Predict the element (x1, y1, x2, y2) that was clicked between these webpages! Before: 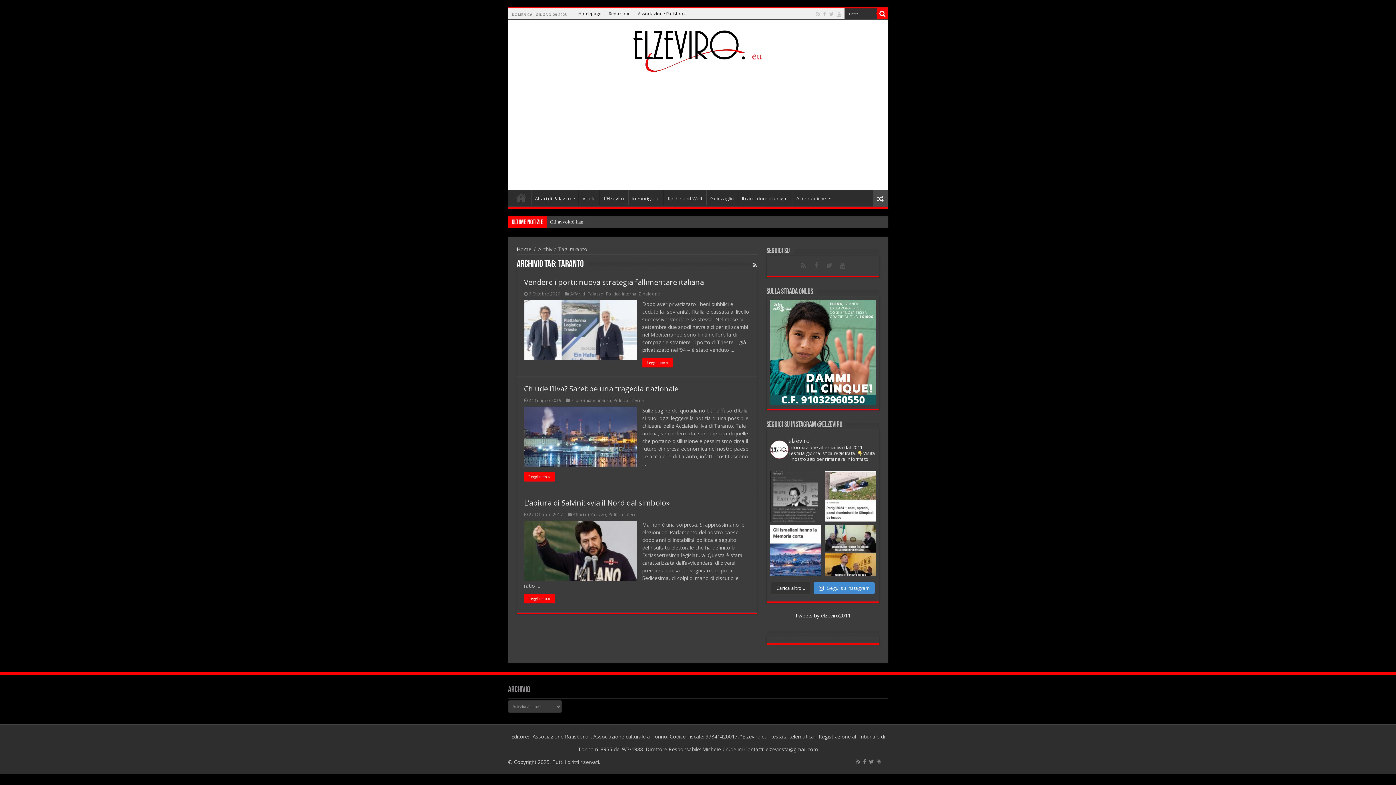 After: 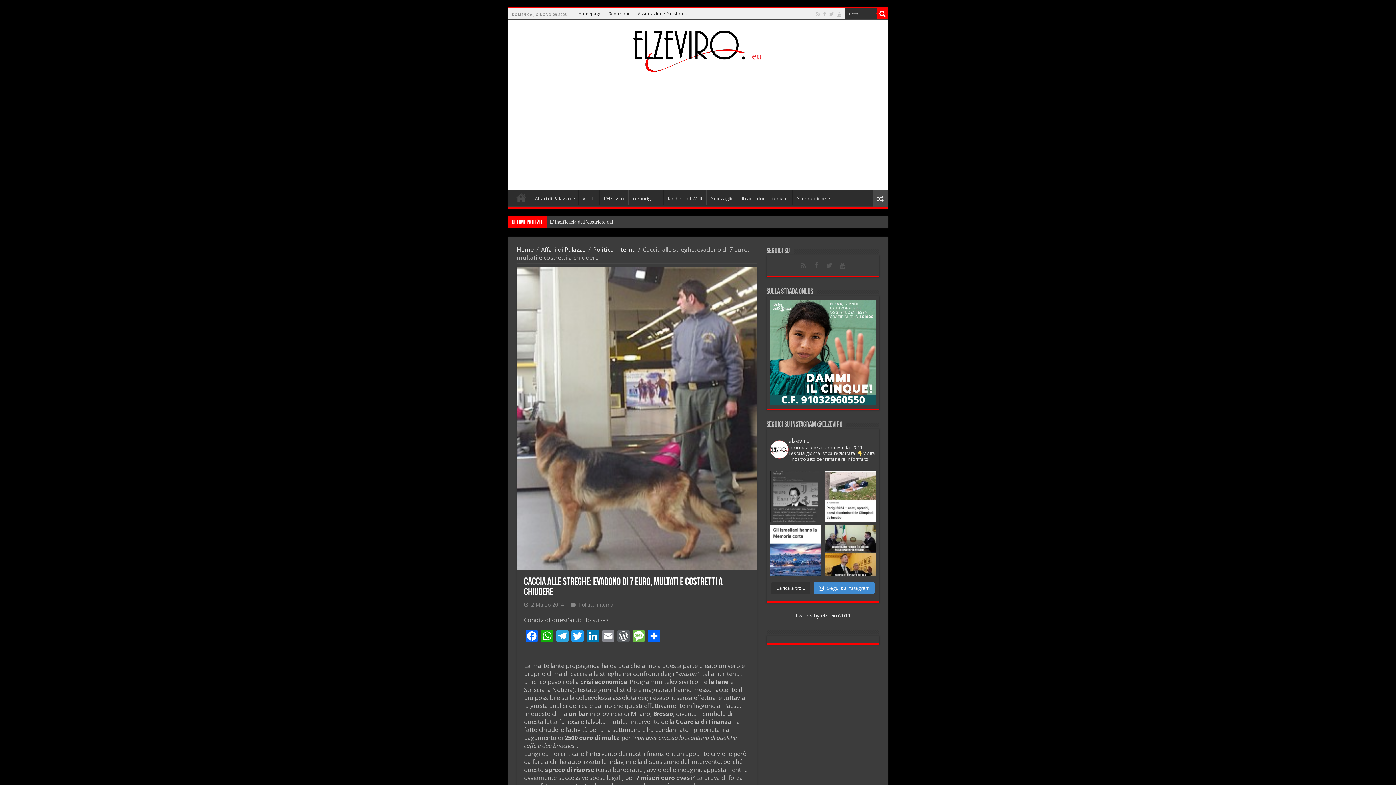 Action: bbox: (872, 190, 888, 207)